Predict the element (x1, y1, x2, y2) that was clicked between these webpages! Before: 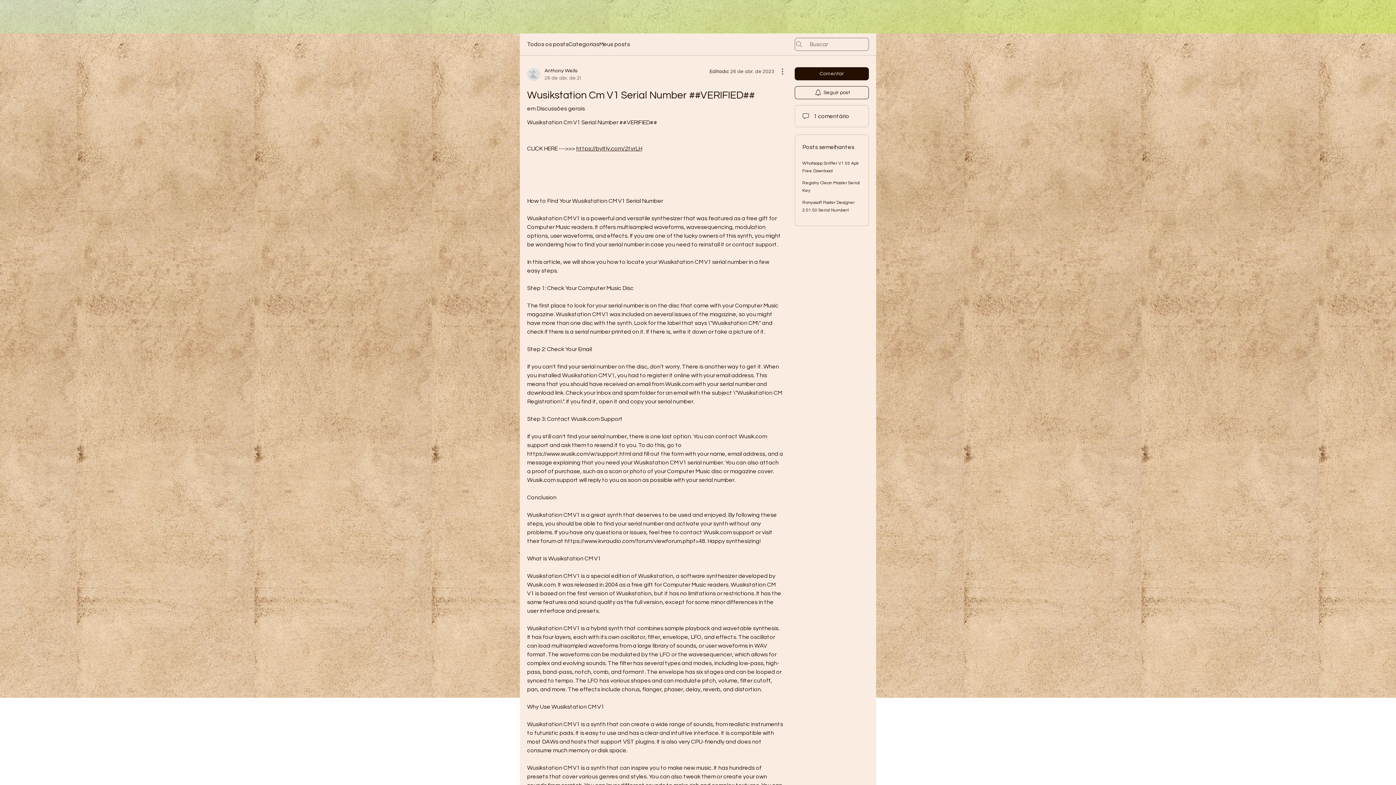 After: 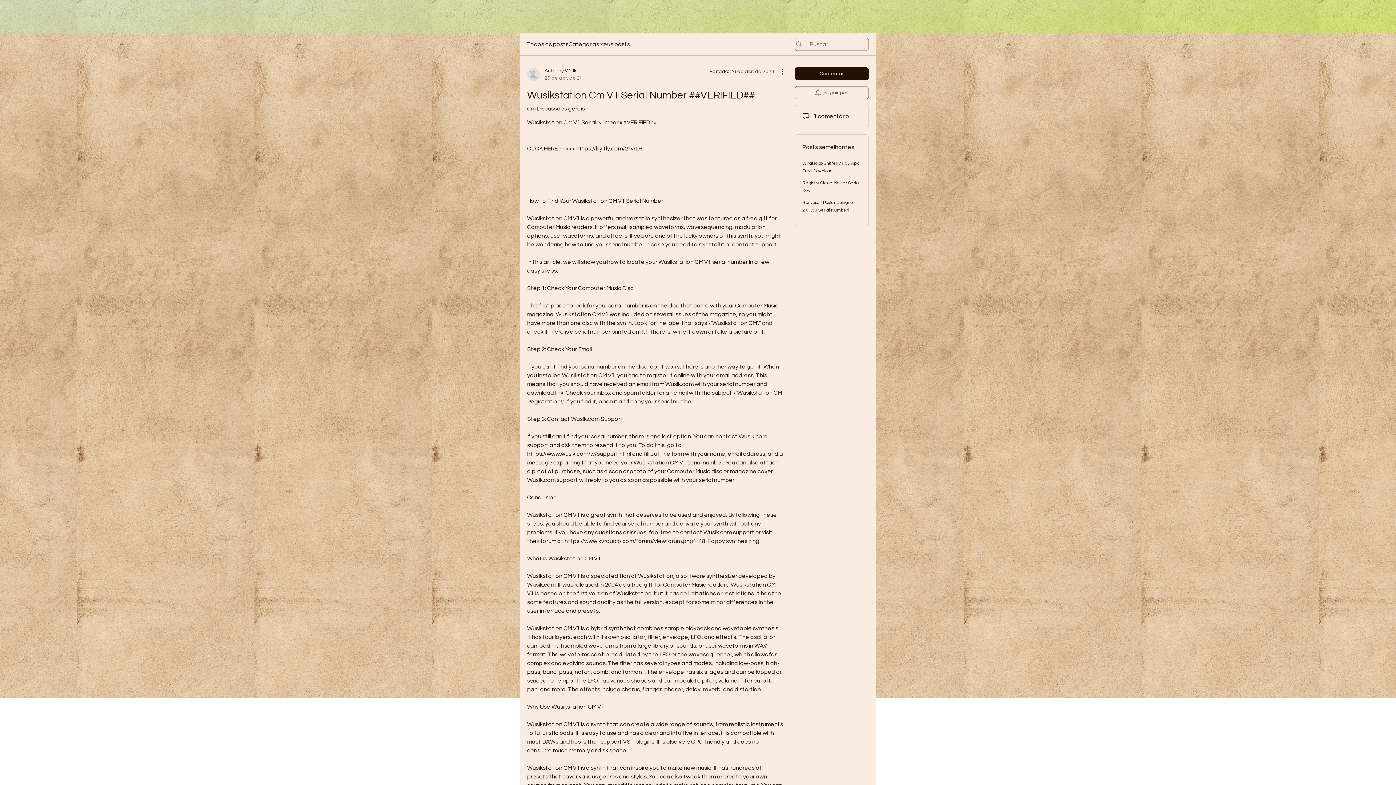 Action: label: Seguir post bbox: (794, 86, 869, 99)